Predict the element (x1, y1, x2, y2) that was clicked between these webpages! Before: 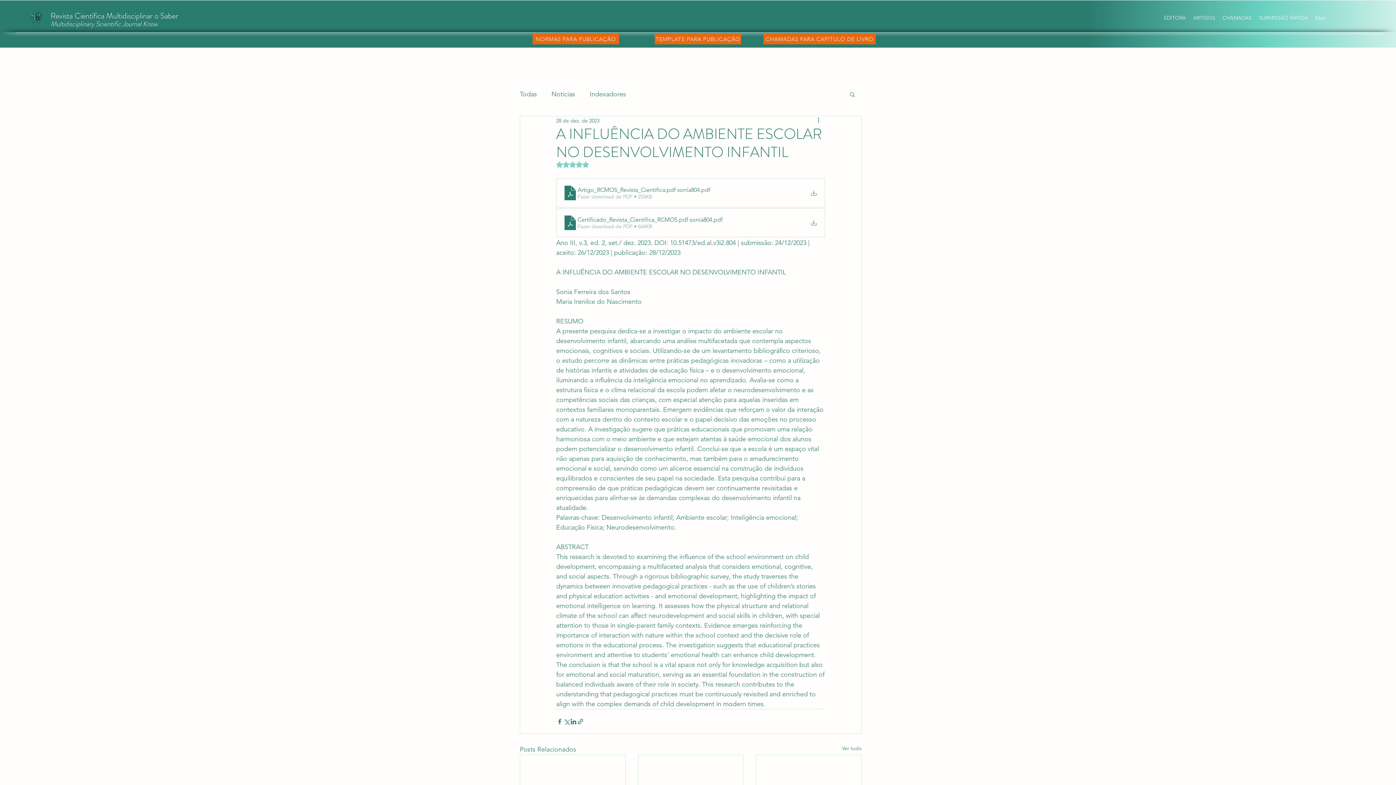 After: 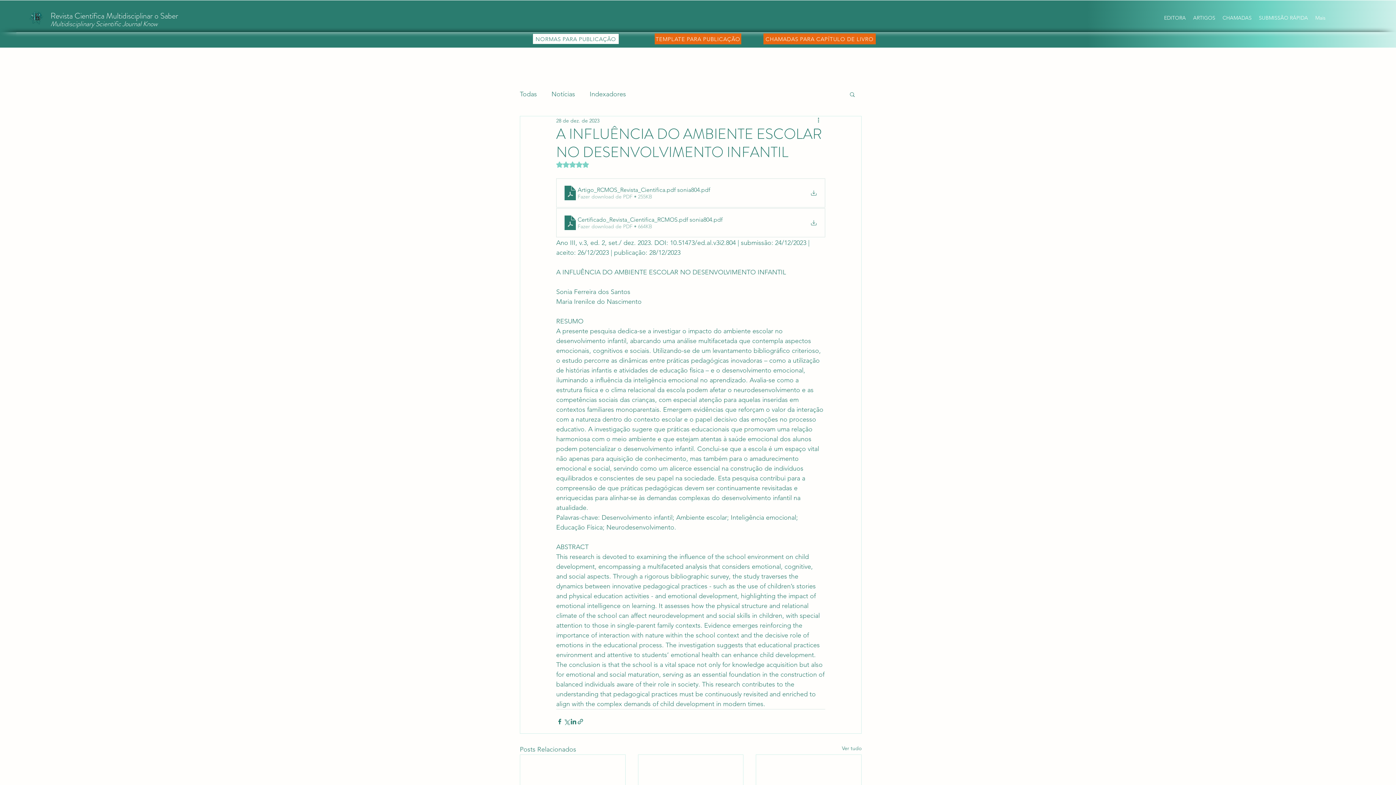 Action: bbox: (532, 33, 619, 44) label: NORMAS PARA PUBLICAÇÃO